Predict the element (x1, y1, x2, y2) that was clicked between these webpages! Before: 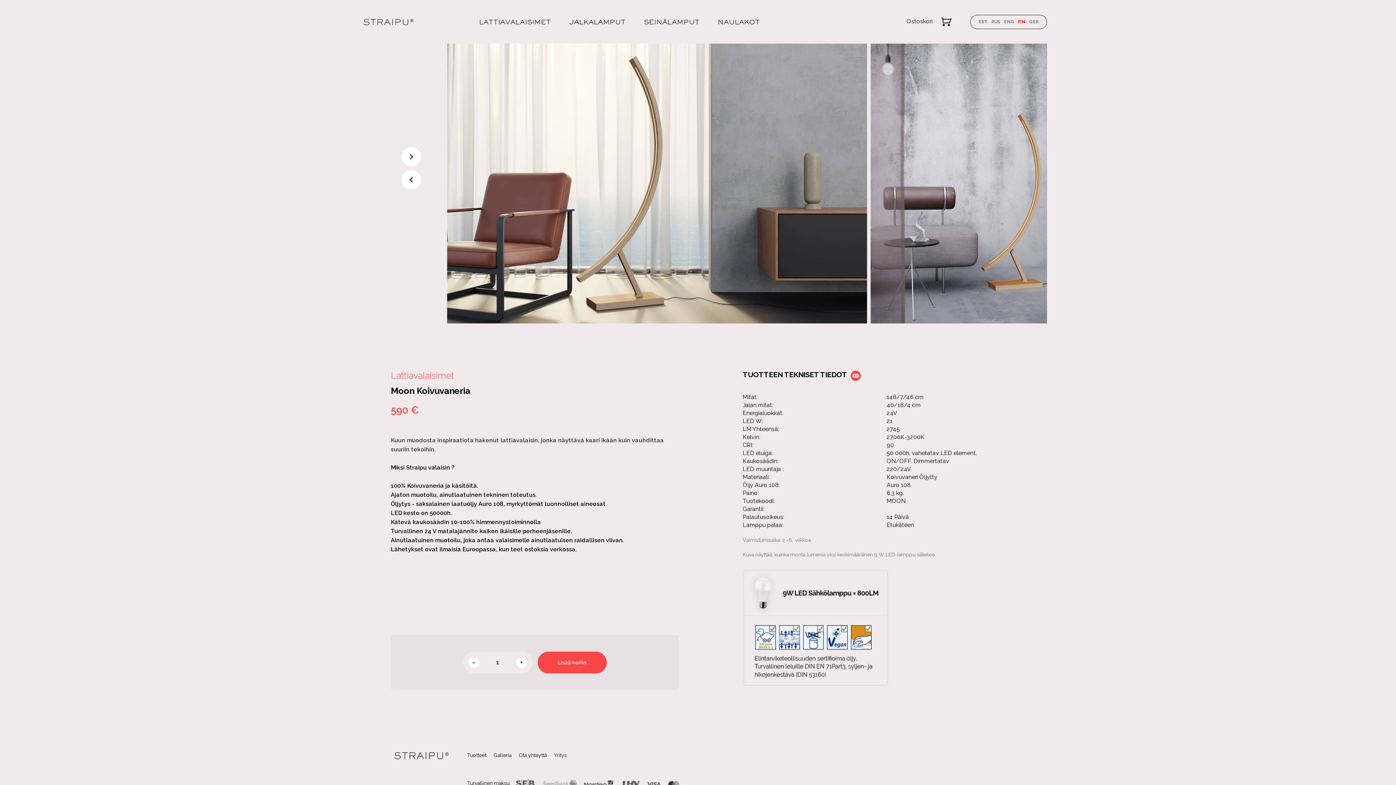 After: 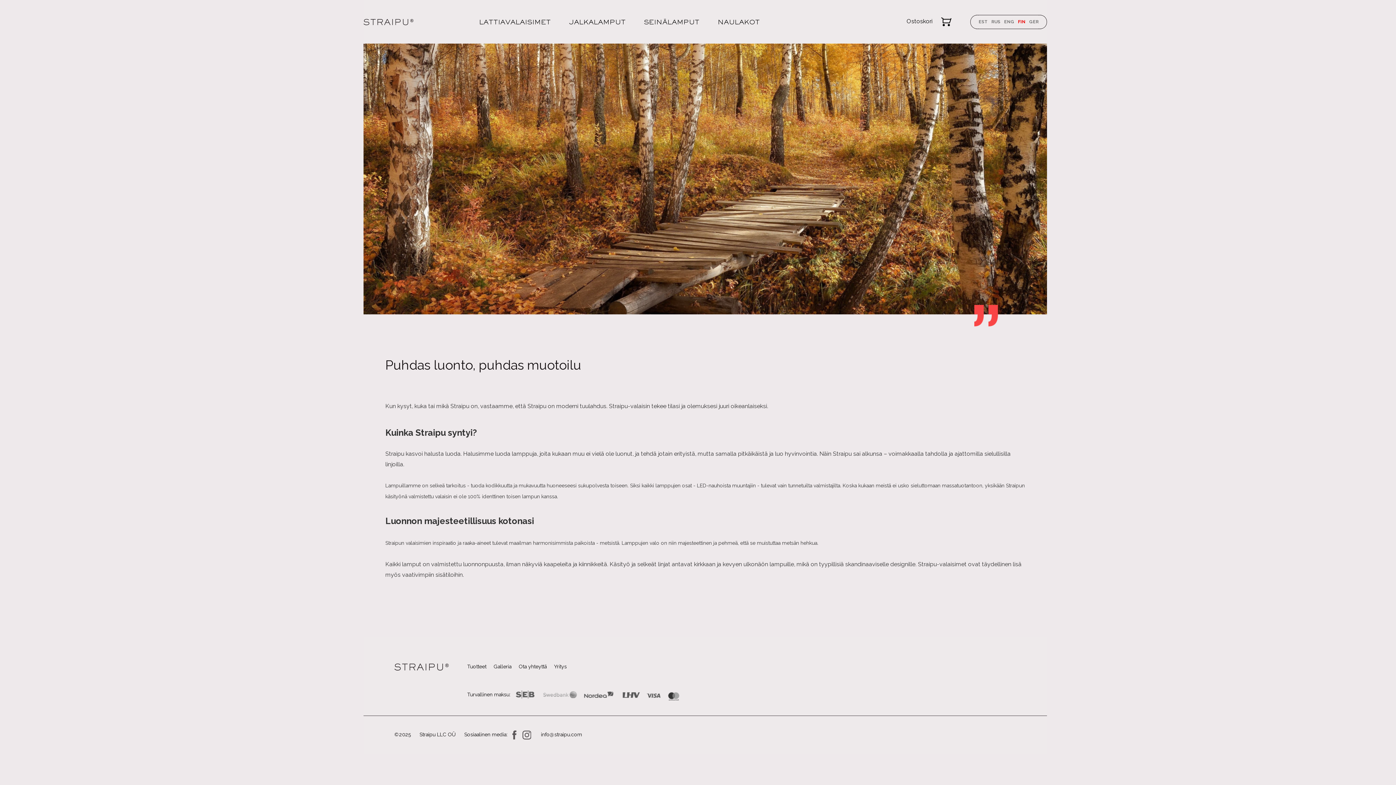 Action: bbox: (554, 752, 566, 759) label: Yritys